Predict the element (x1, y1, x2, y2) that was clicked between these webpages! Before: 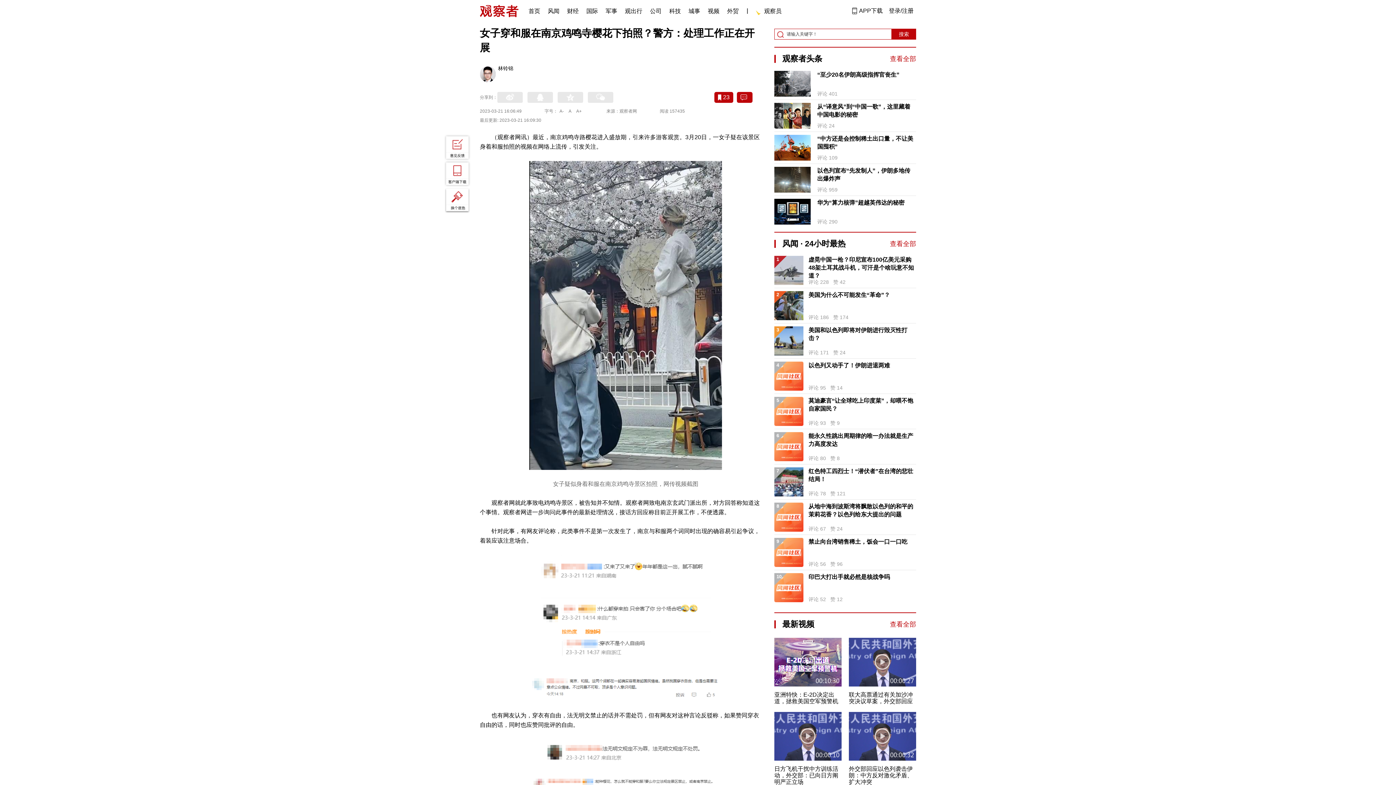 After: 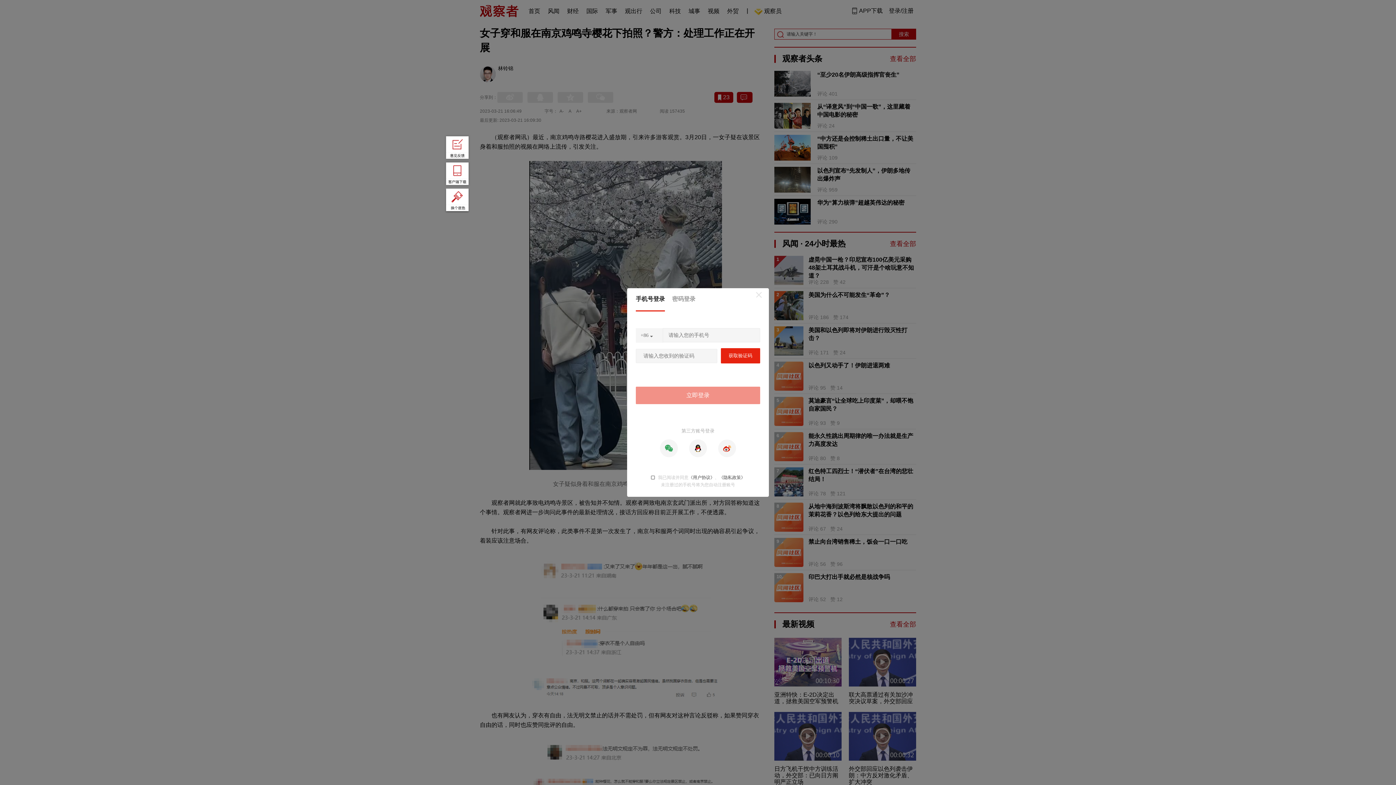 Action: label: 23 bbox: (714, 92, 733, 102)